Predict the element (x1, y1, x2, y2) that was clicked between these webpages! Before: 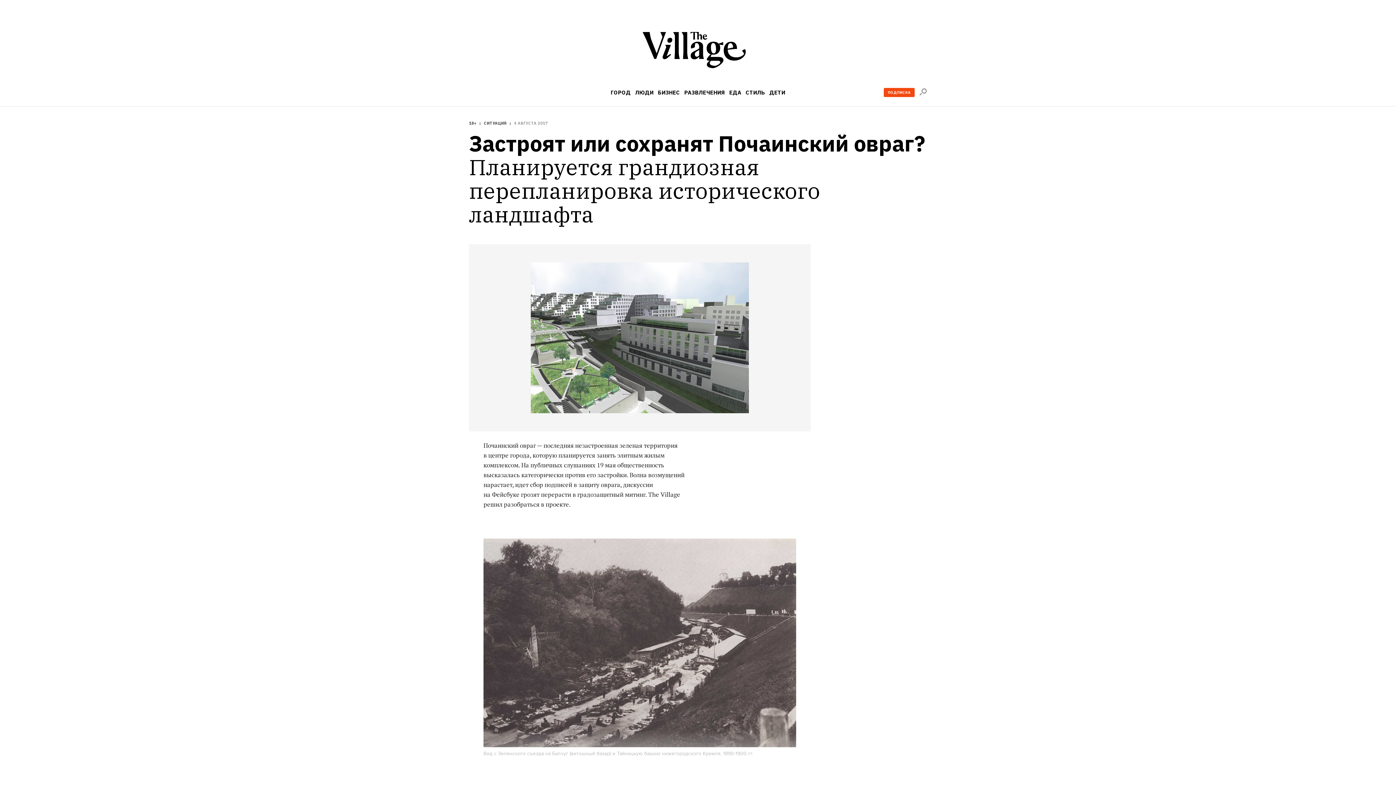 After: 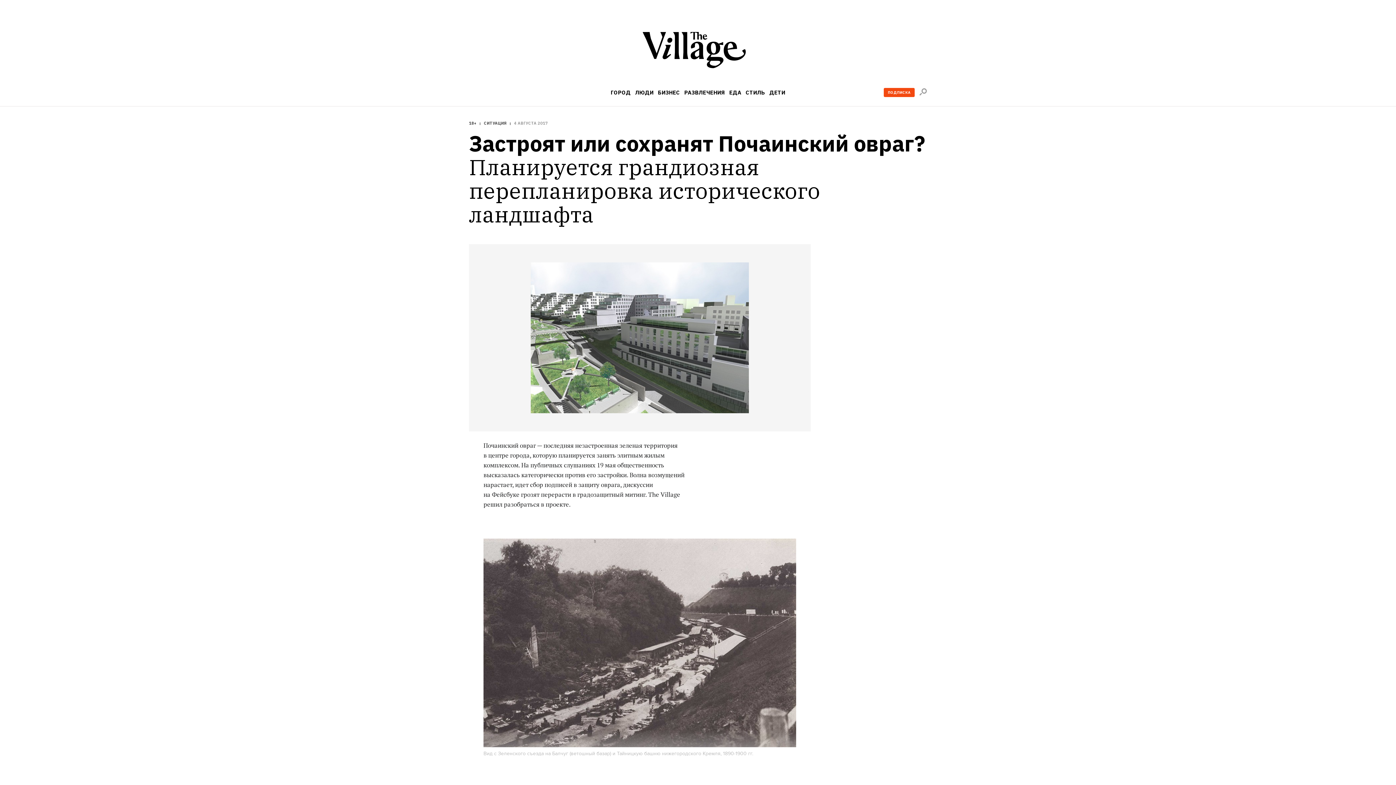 Action: label: ПОДПИСКА bbox: (884, 88, 914, 97)